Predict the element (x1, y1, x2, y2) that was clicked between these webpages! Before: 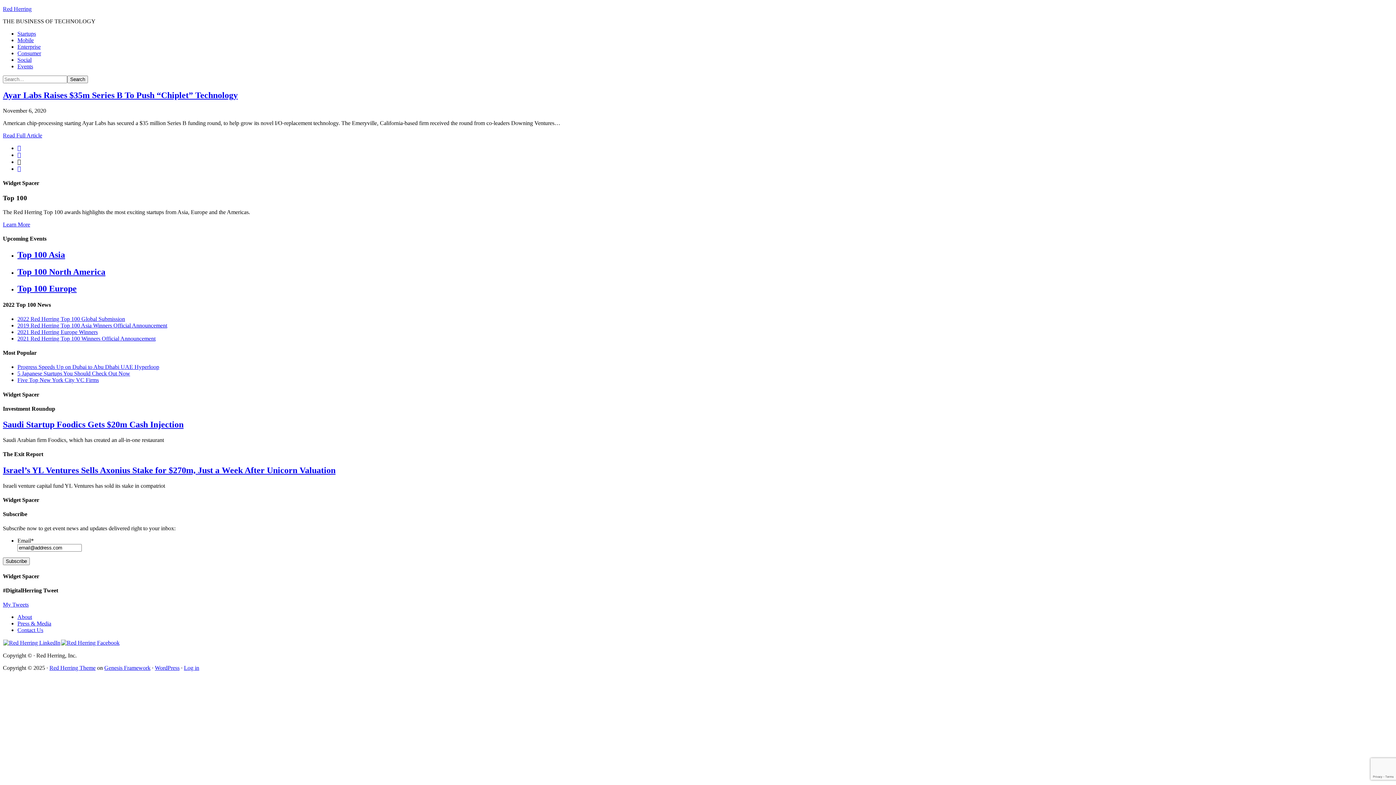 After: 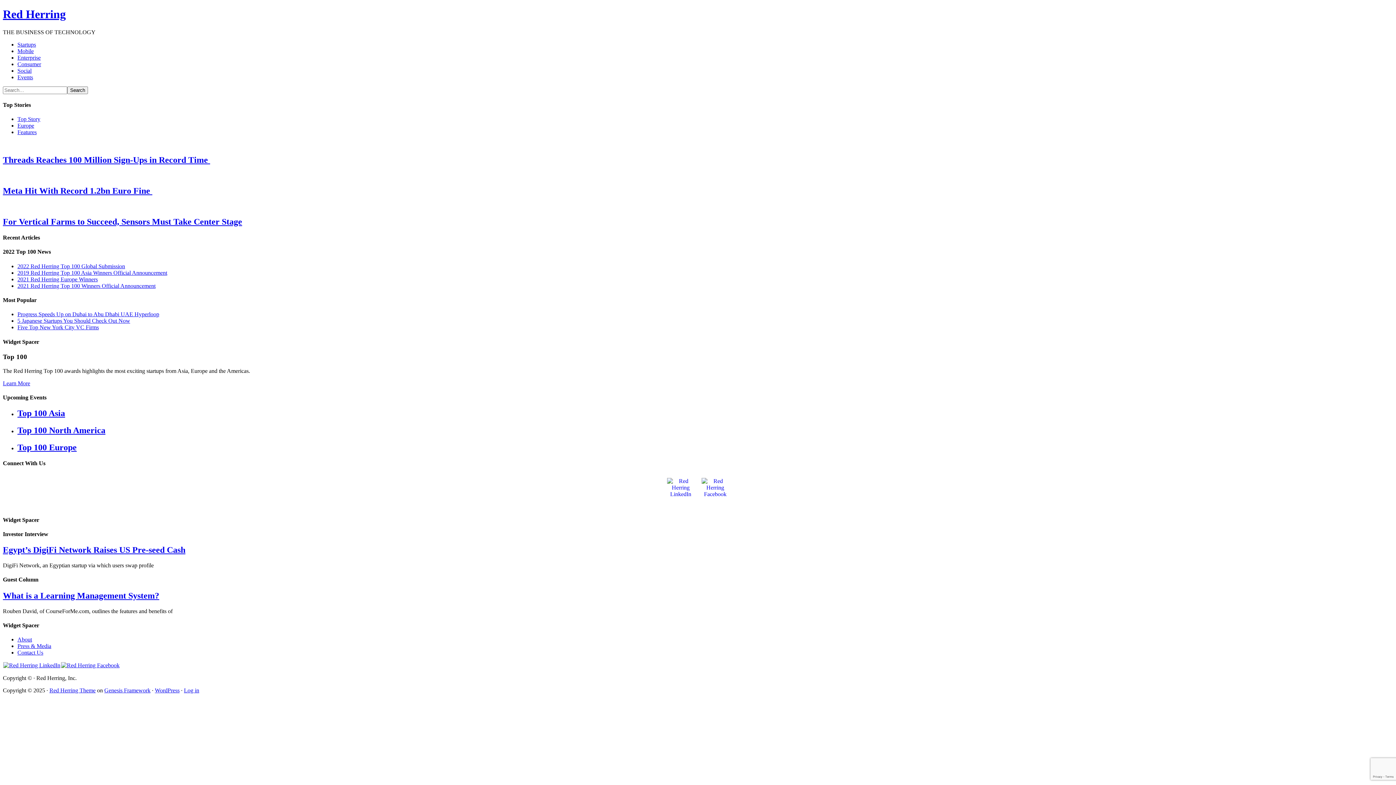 Action: label: Red Herring bbox: (2, 5, 31, 12)